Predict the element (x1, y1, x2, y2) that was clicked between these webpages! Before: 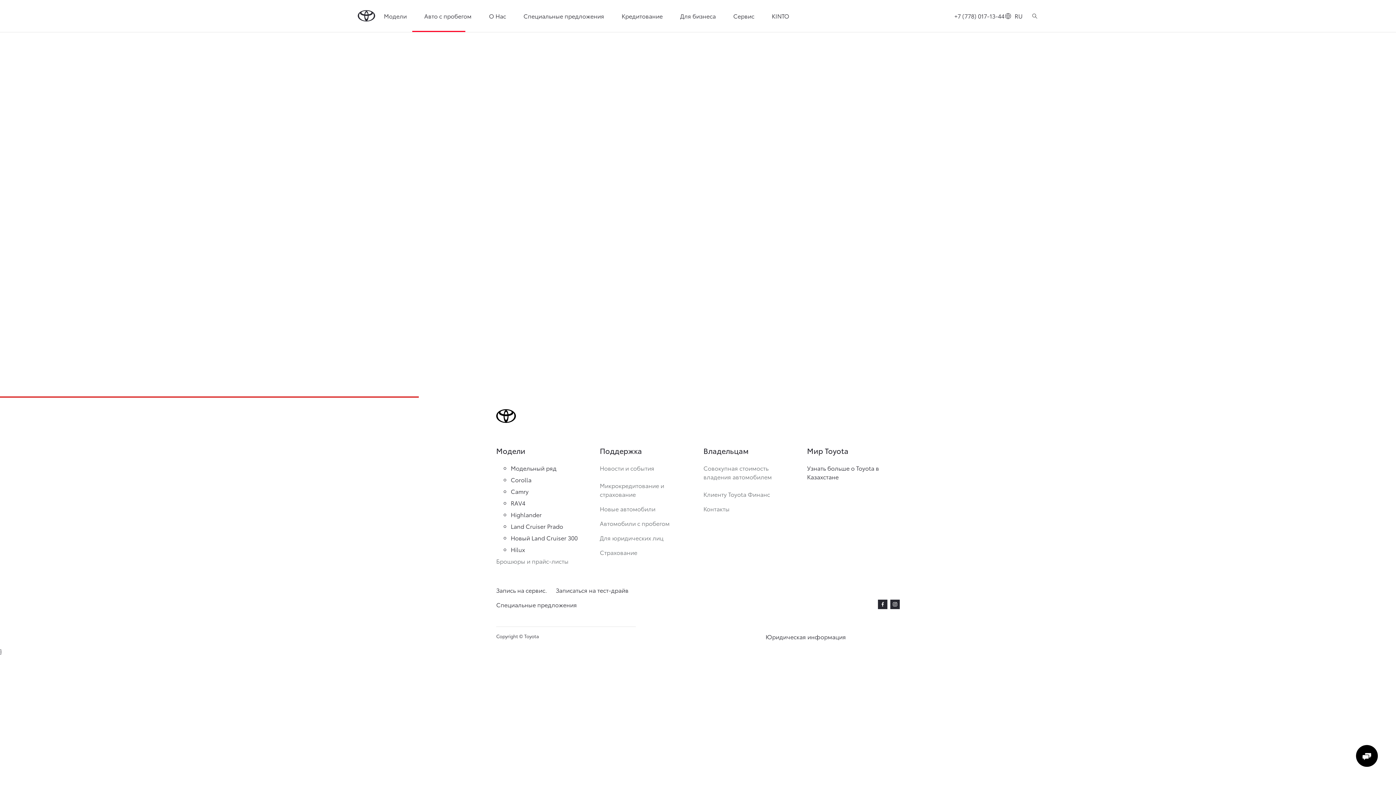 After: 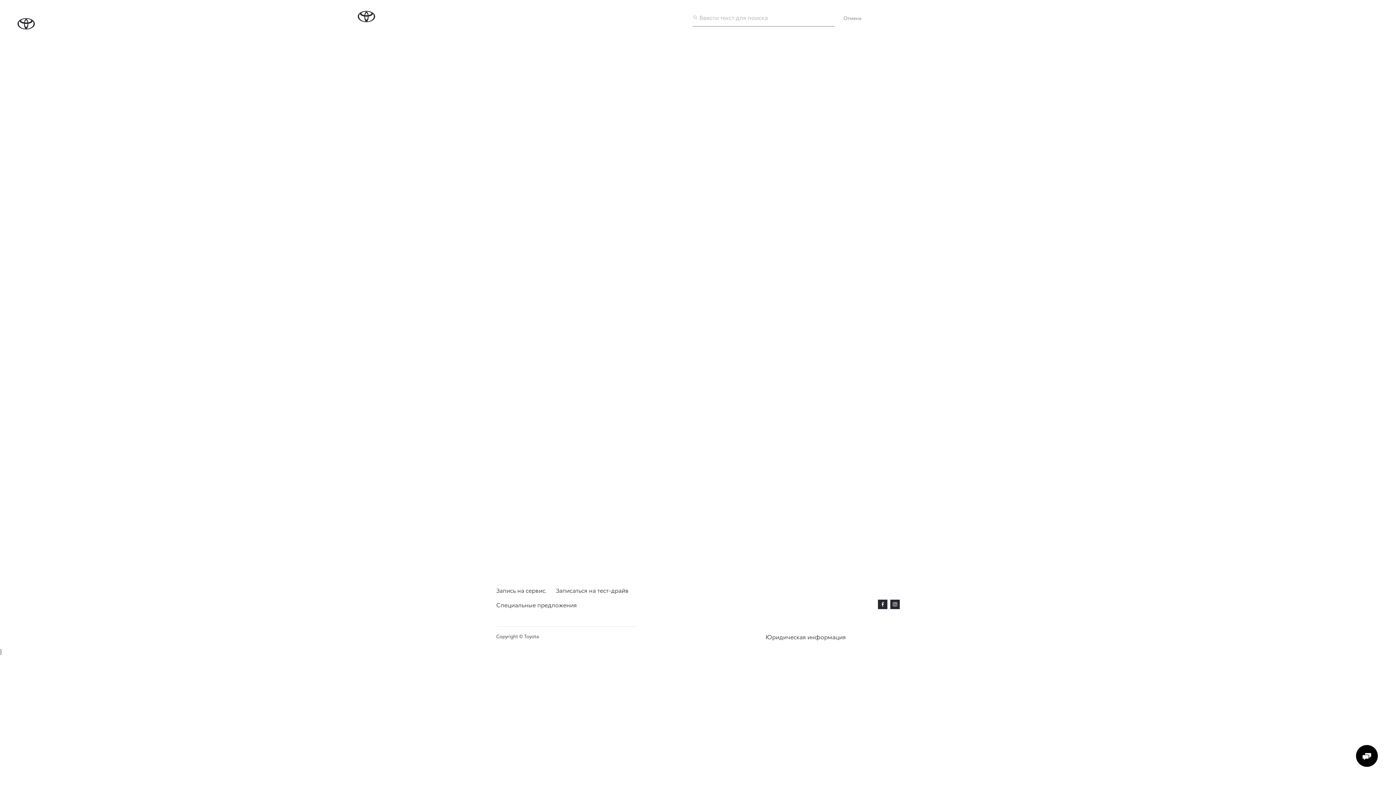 Action: bbox: (1031, 10, 1038, 21) label: Поиск